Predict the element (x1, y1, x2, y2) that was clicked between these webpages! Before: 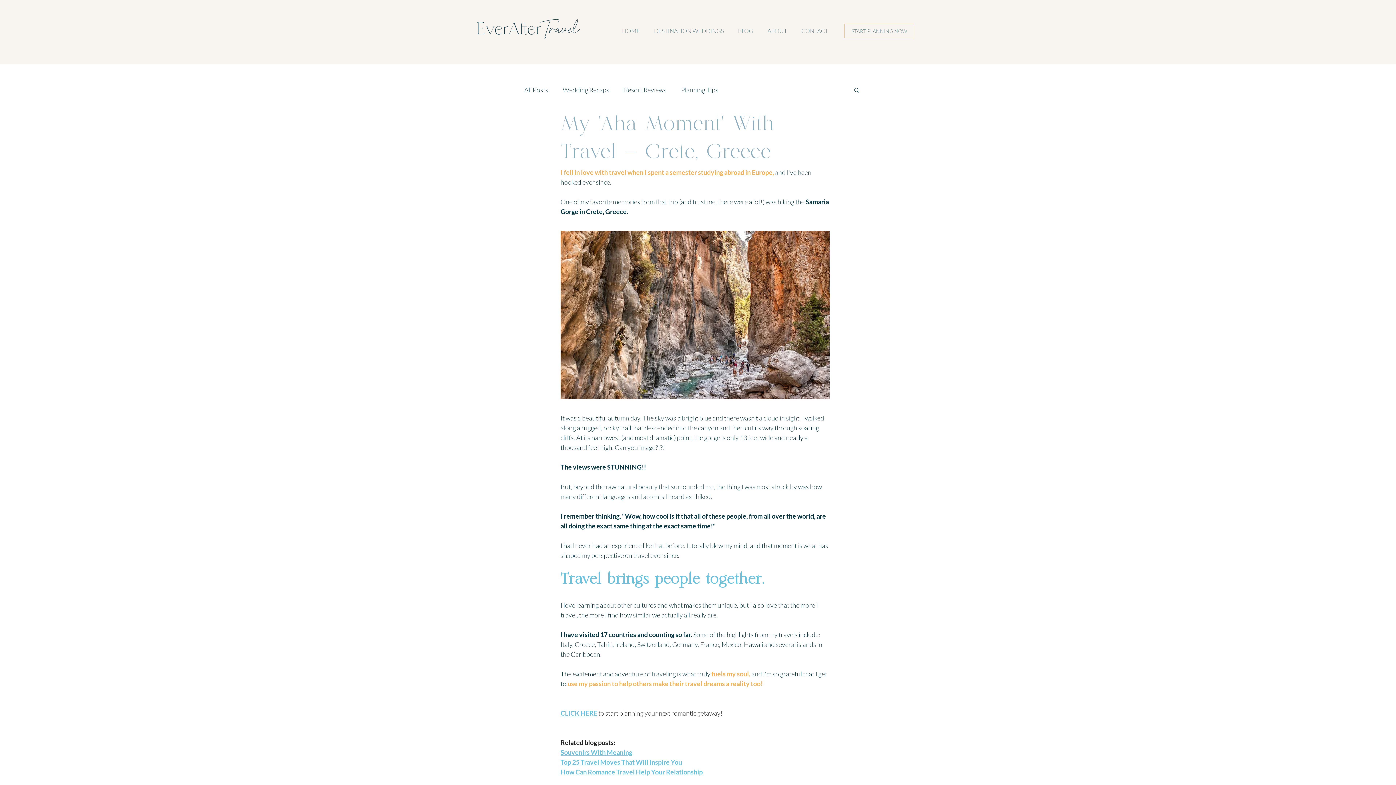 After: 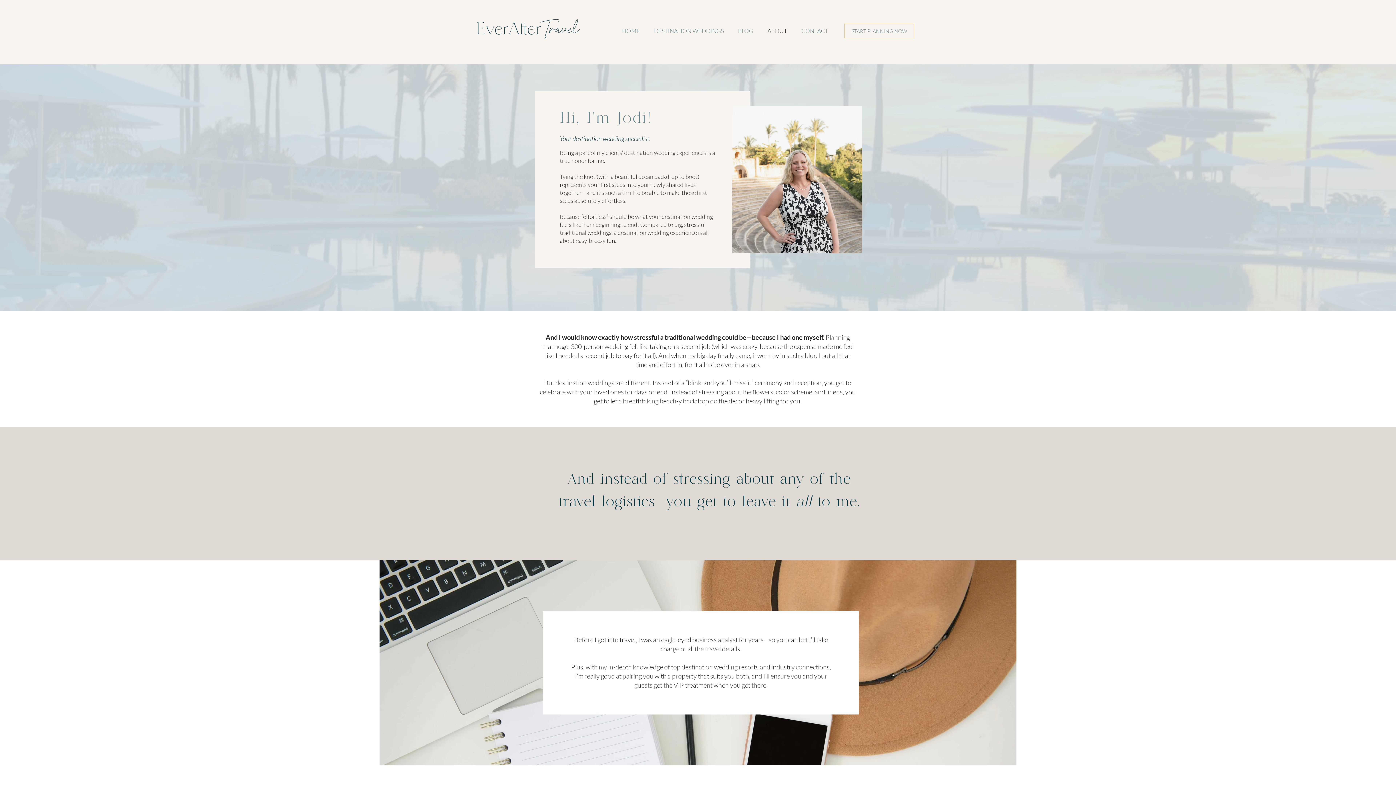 Action: bbox: (764, 23, 797, 38) label: ABOUT